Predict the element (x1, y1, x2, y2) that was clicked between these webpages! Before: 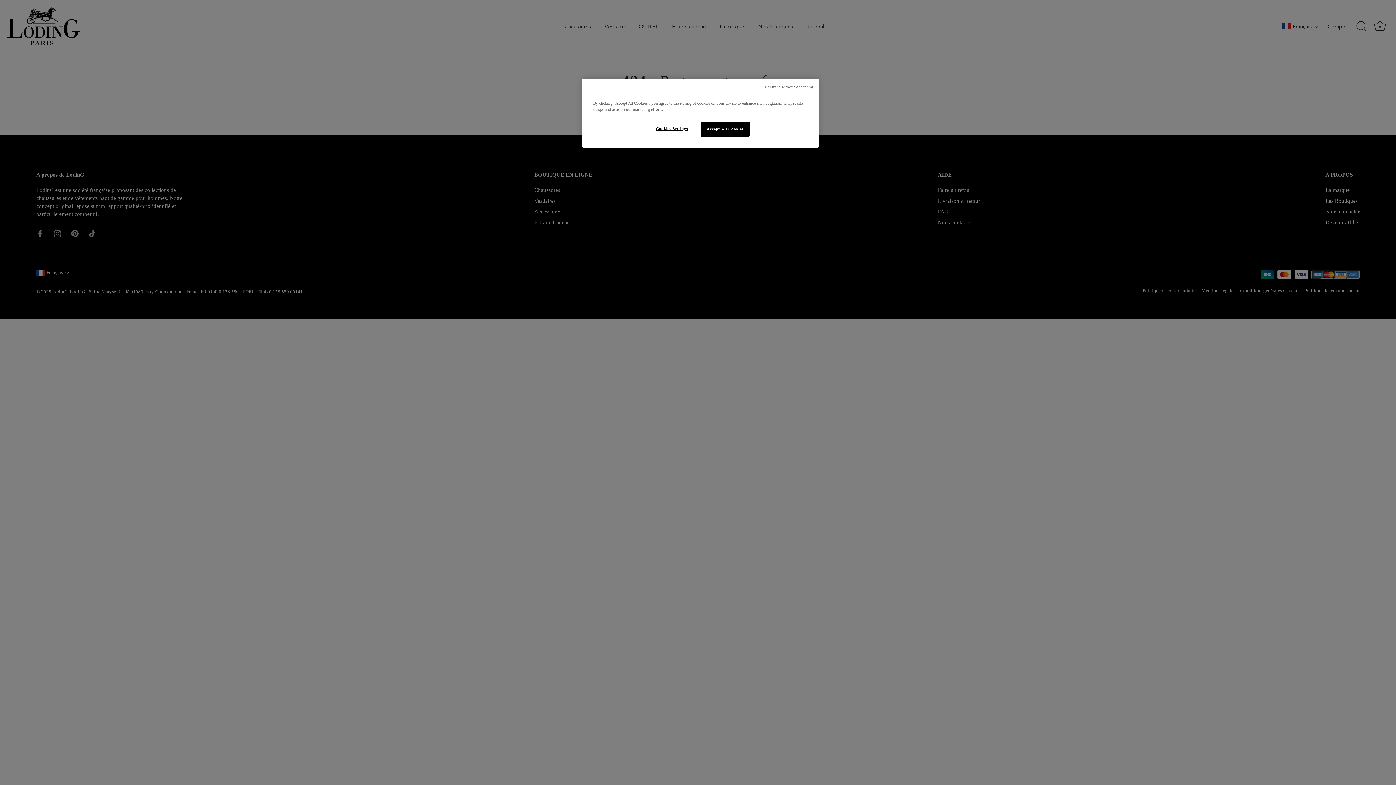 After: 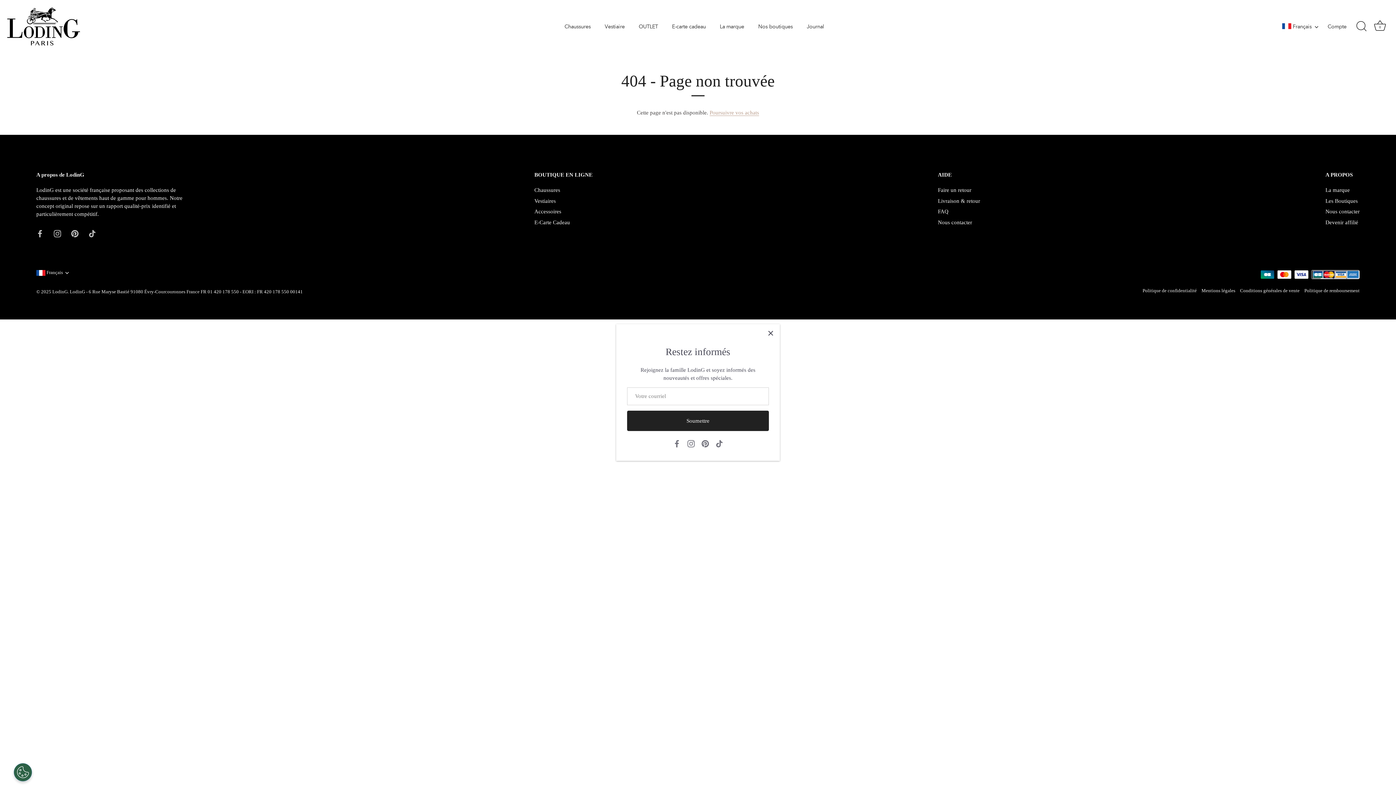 Action: label: Accept All Cookies bbox: (700, 121, 749, 136)